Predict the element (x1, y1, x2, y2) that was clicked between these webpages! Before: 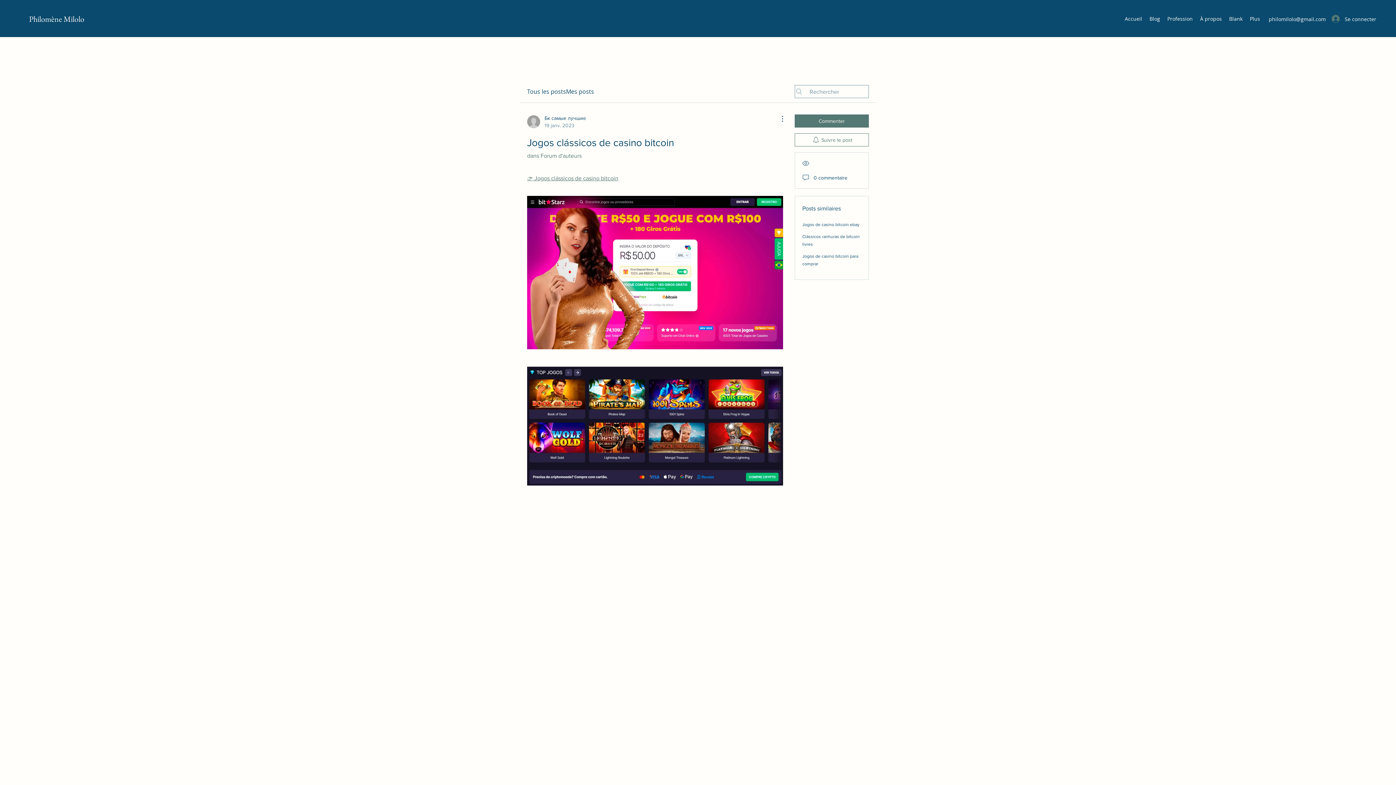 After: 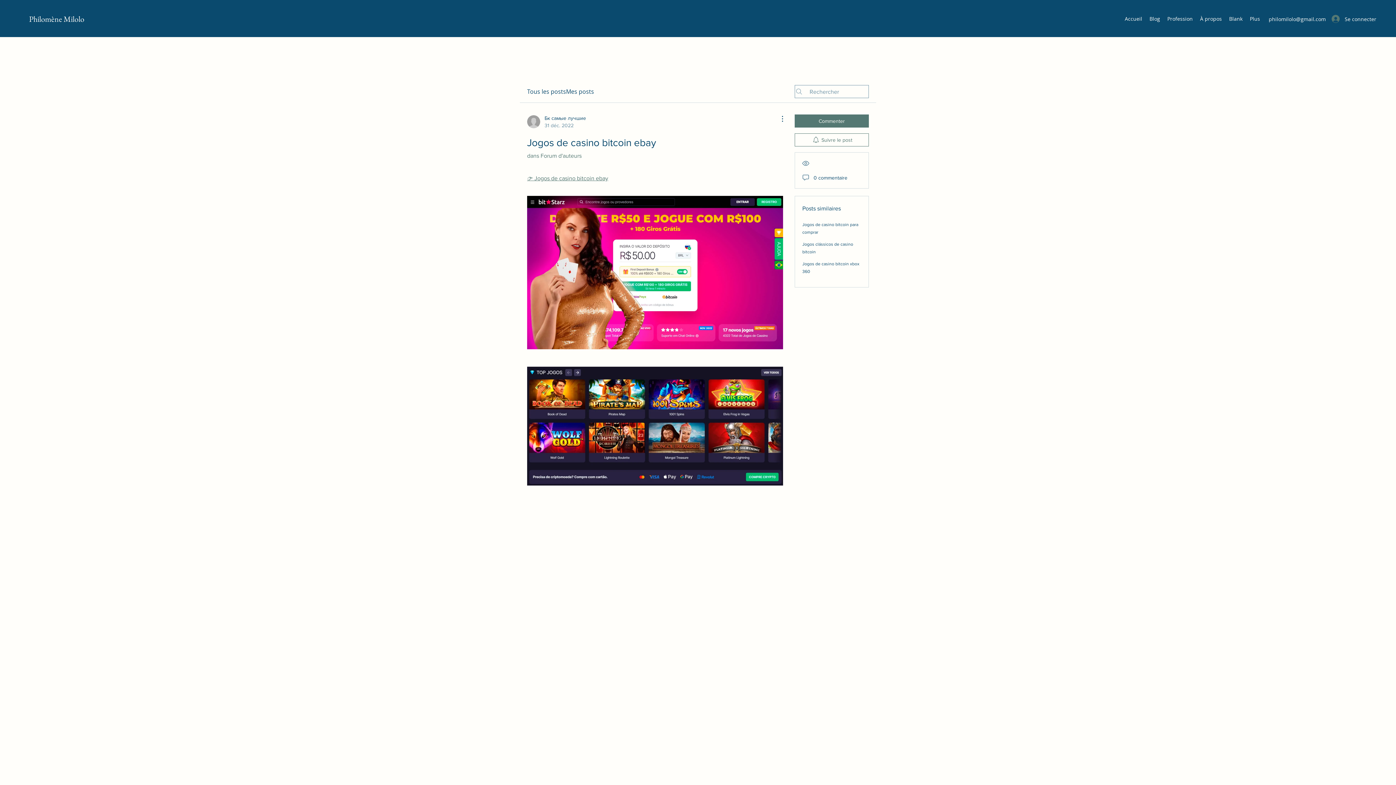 Action: label: Jogos de casino bitcoin ebay bbox: (802, 222, 859, 227)